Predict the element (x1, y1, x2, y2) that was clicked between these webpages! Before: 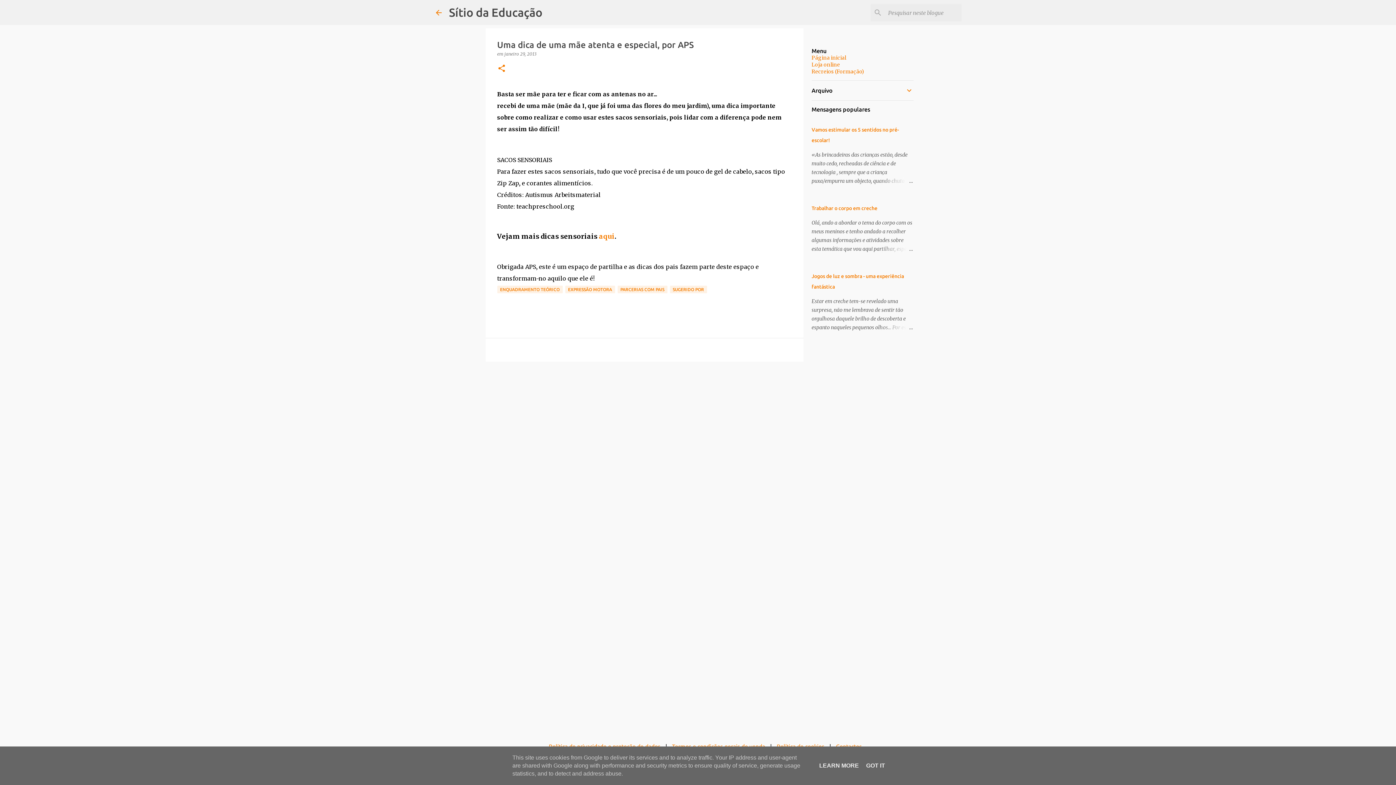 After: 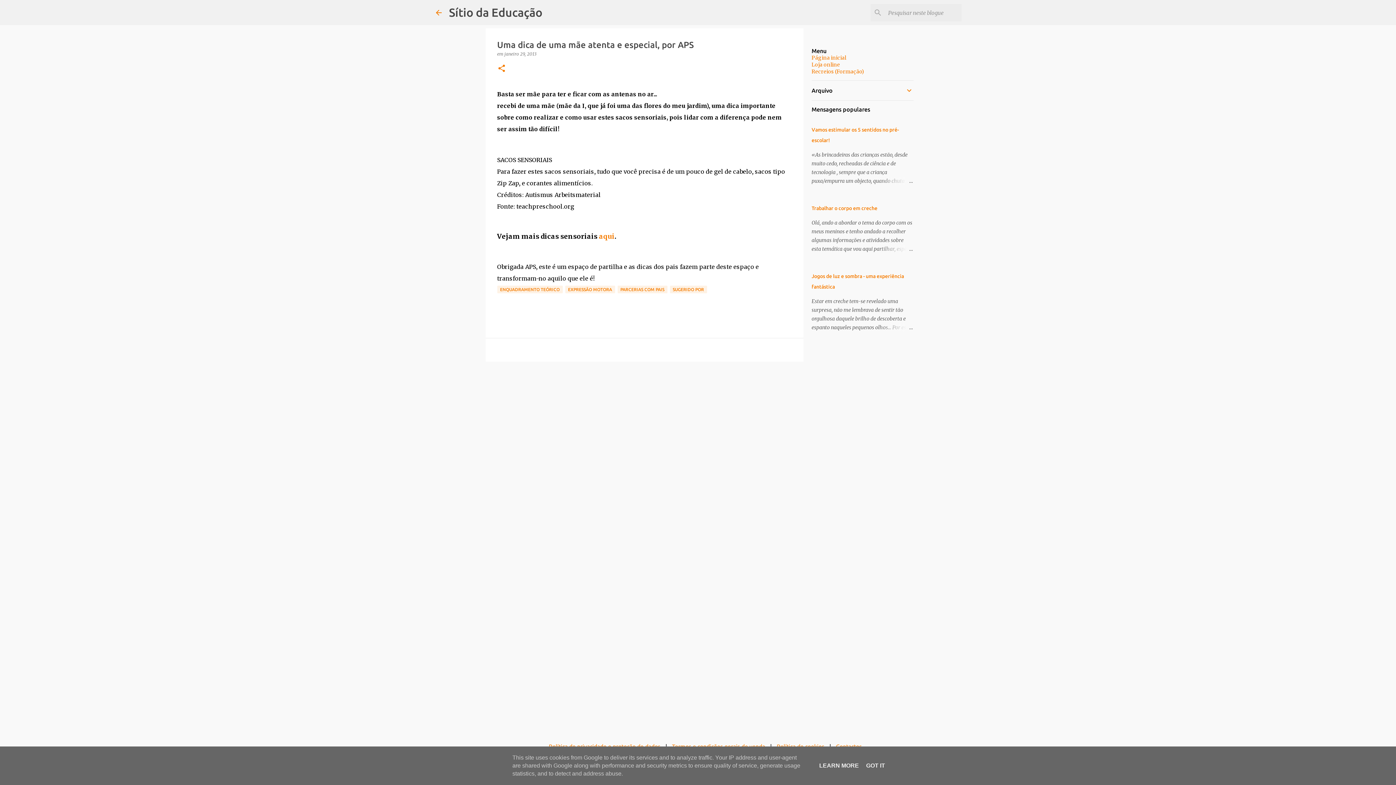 Action: label: aqui bbox: (599, 232, 614, 240)